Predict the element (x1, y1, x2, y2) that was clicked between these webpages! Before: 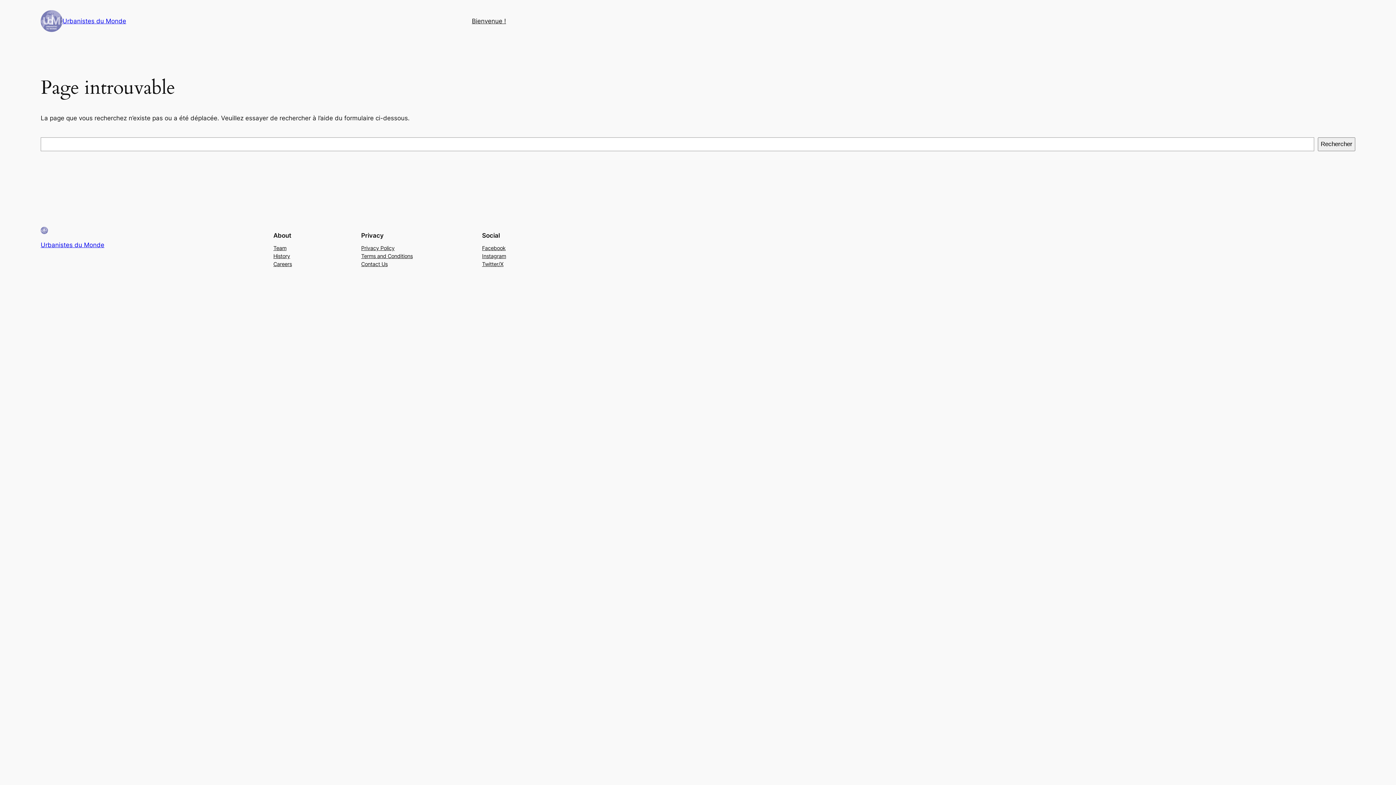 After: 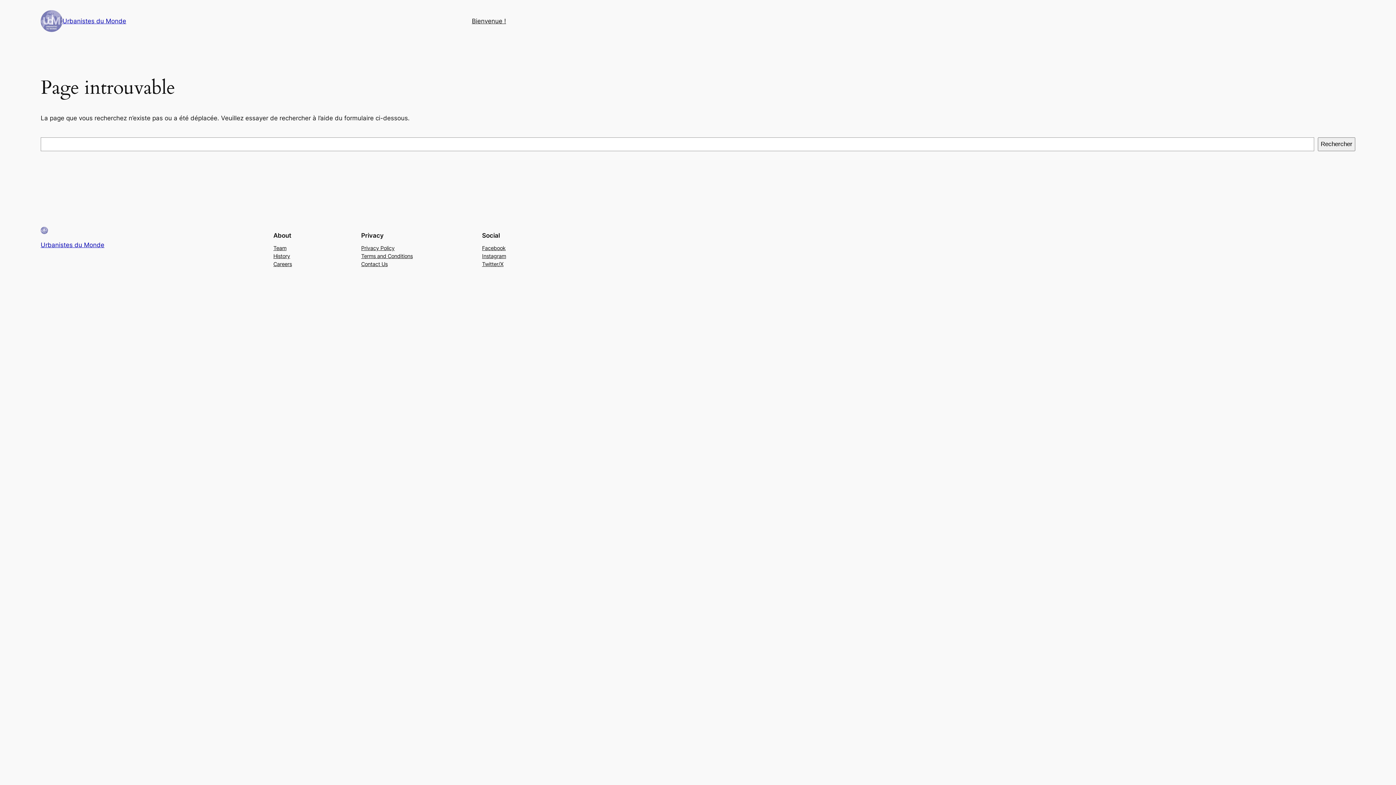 Action: label: Terms and Conditions bbox: (361, 252, 412, 260)